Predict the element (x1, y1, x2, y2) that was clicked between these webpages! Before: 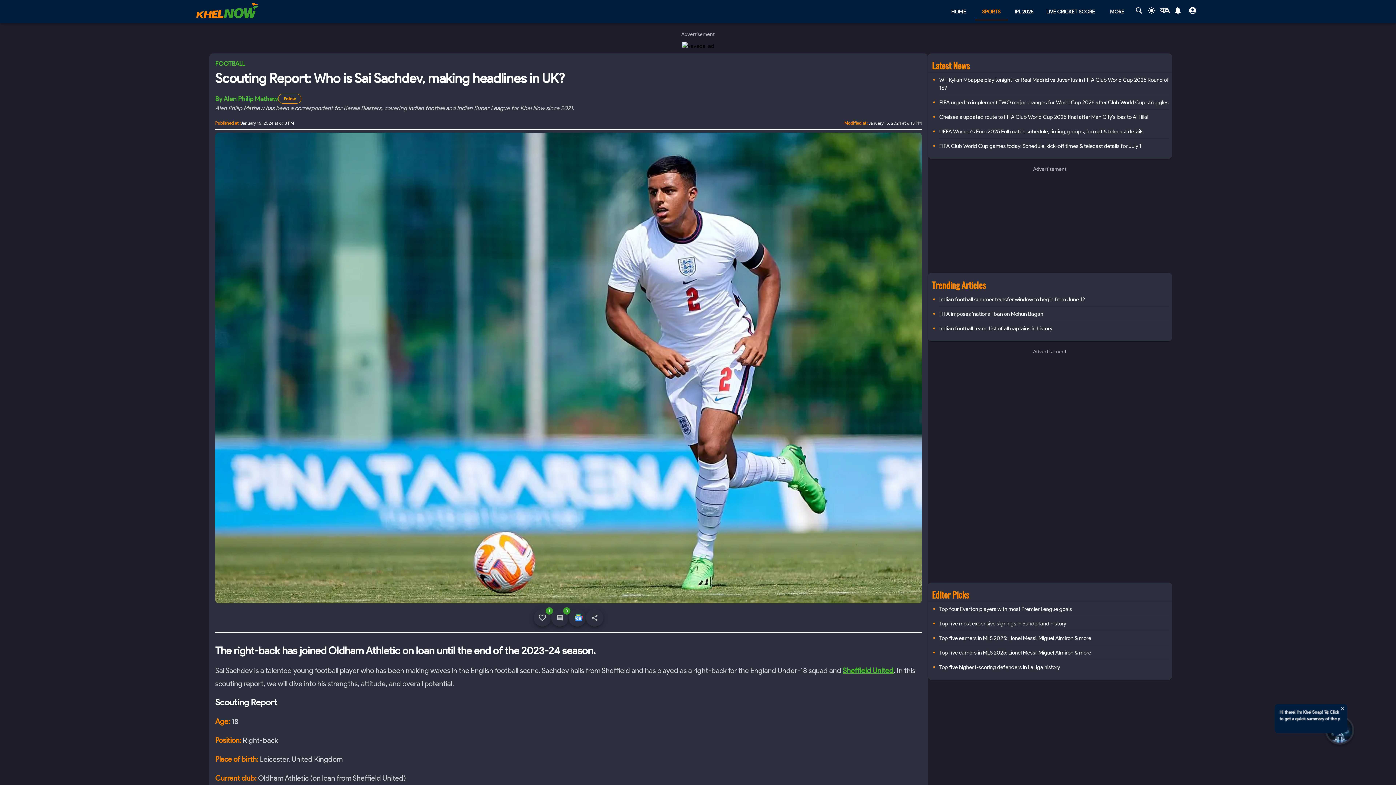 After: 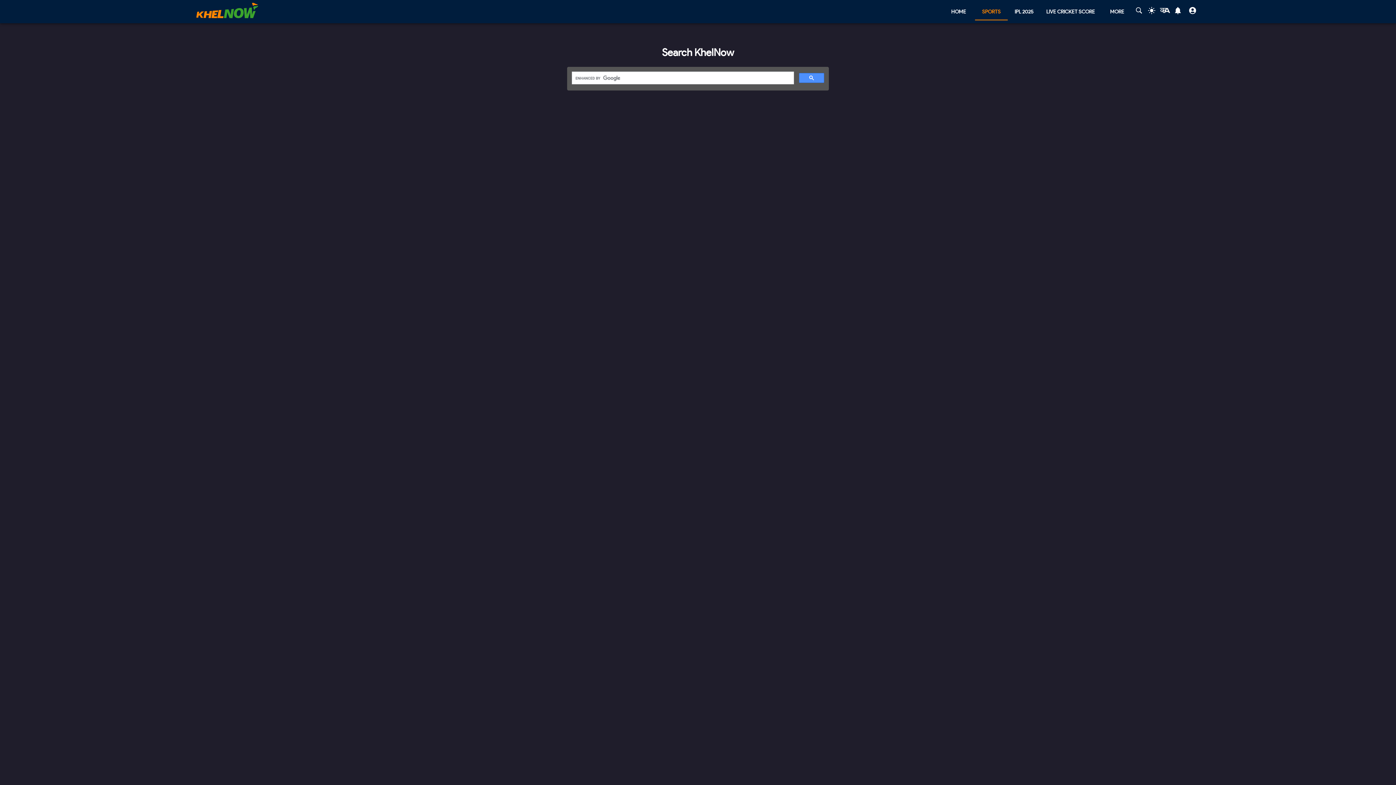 Action: label: Search by google bbox: (1133, 6, 1144, 16)